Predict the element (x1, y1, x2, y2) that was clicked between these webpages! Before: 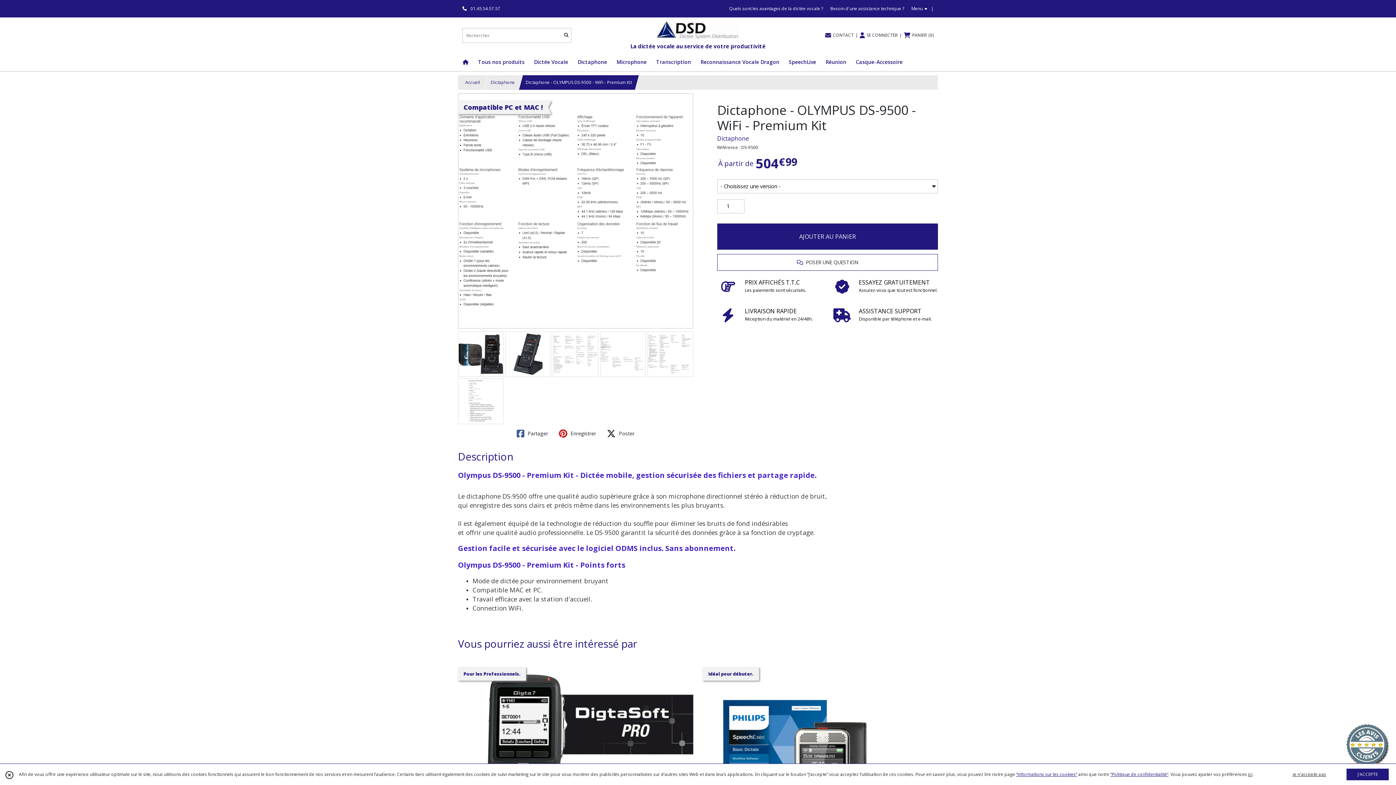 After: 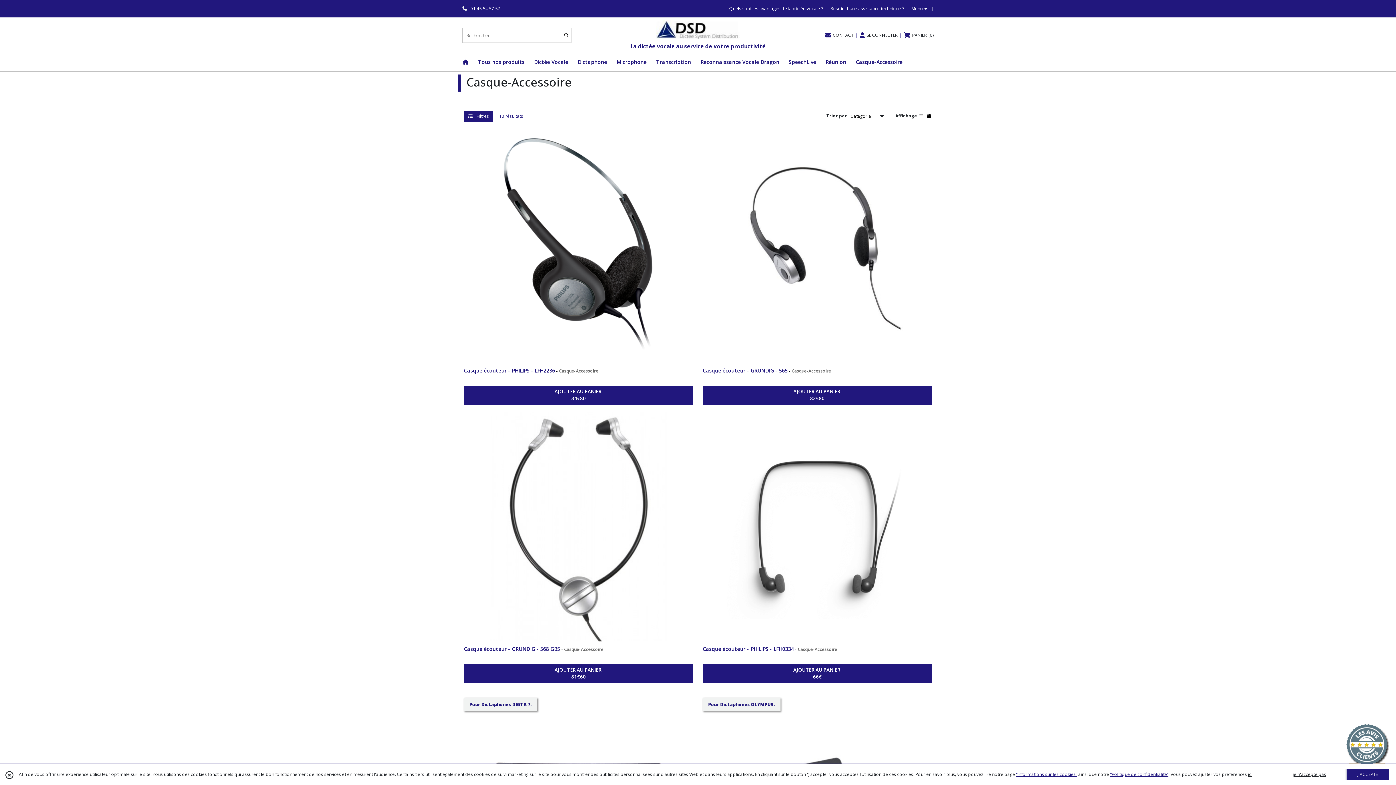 Action: label: Casque-Accessoire bbox: (851, 53, 907, 71)